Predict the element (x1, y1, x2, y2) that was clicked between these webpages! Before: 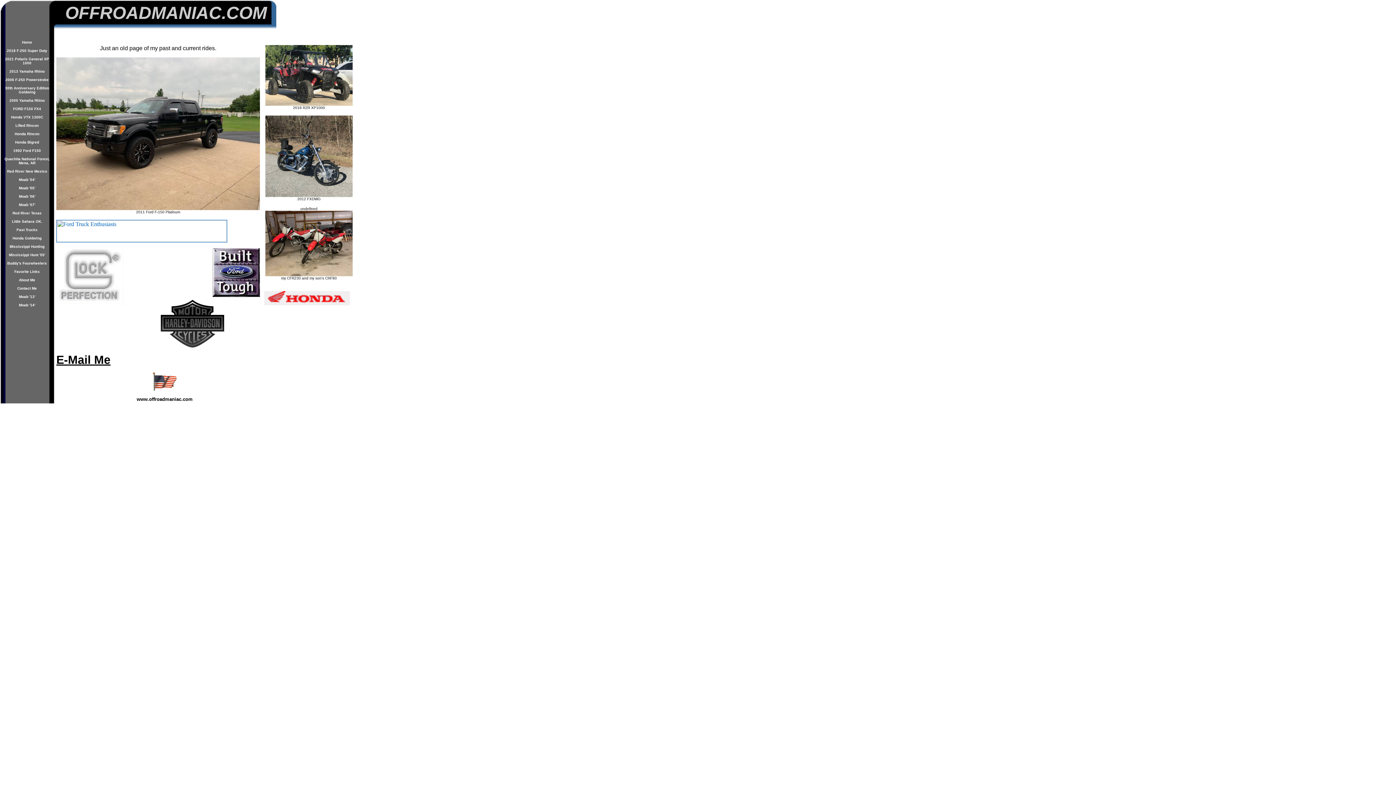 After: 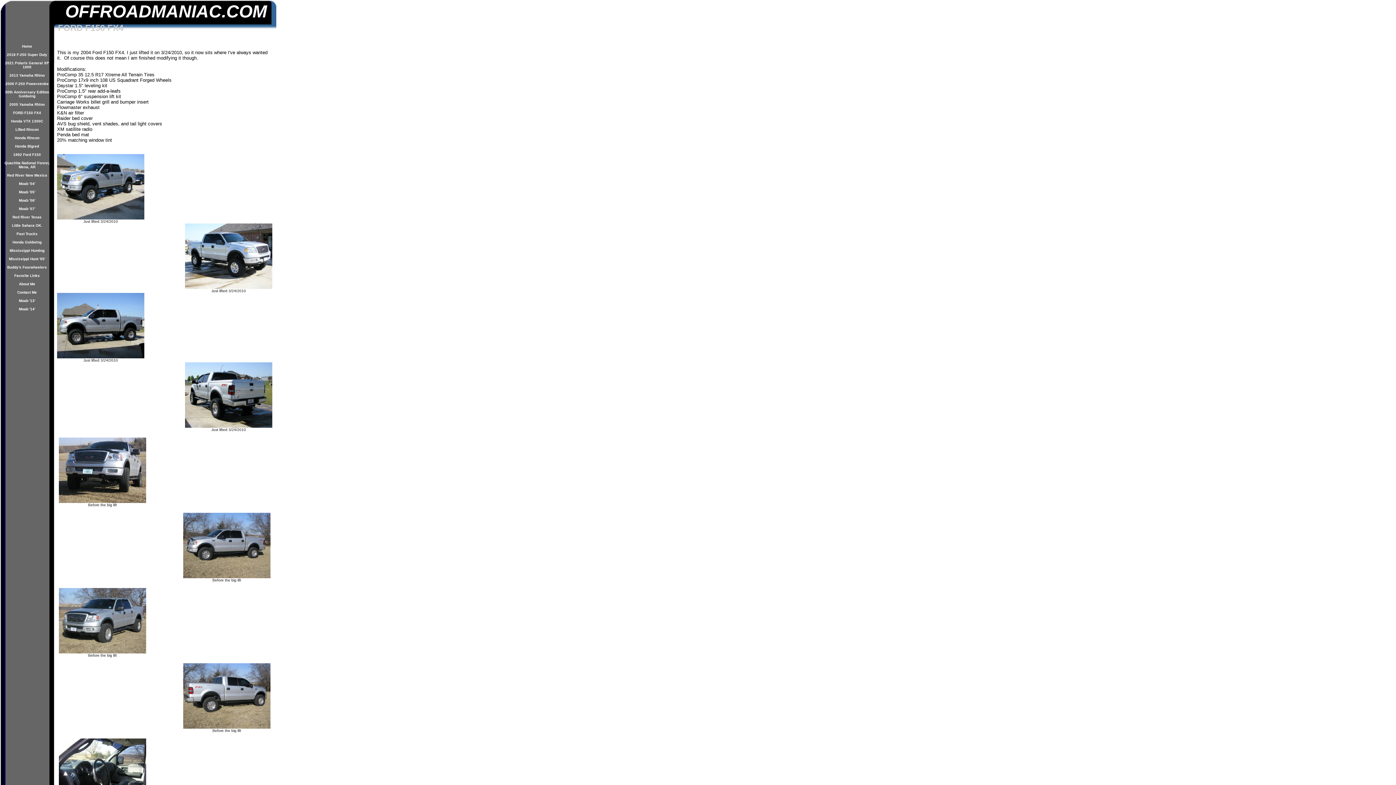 Action: label: FORD F150 FX4 bbox: (13, 105, 41, 111)